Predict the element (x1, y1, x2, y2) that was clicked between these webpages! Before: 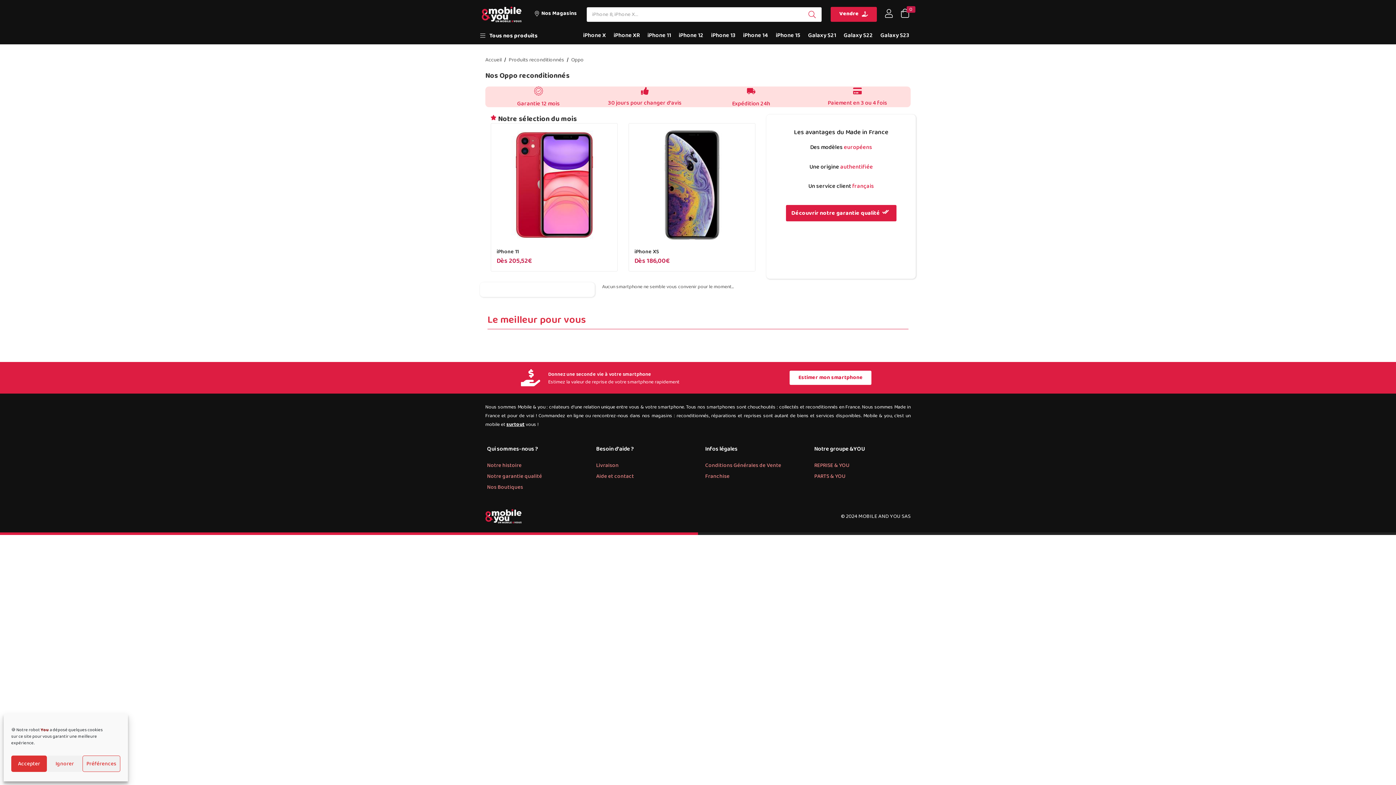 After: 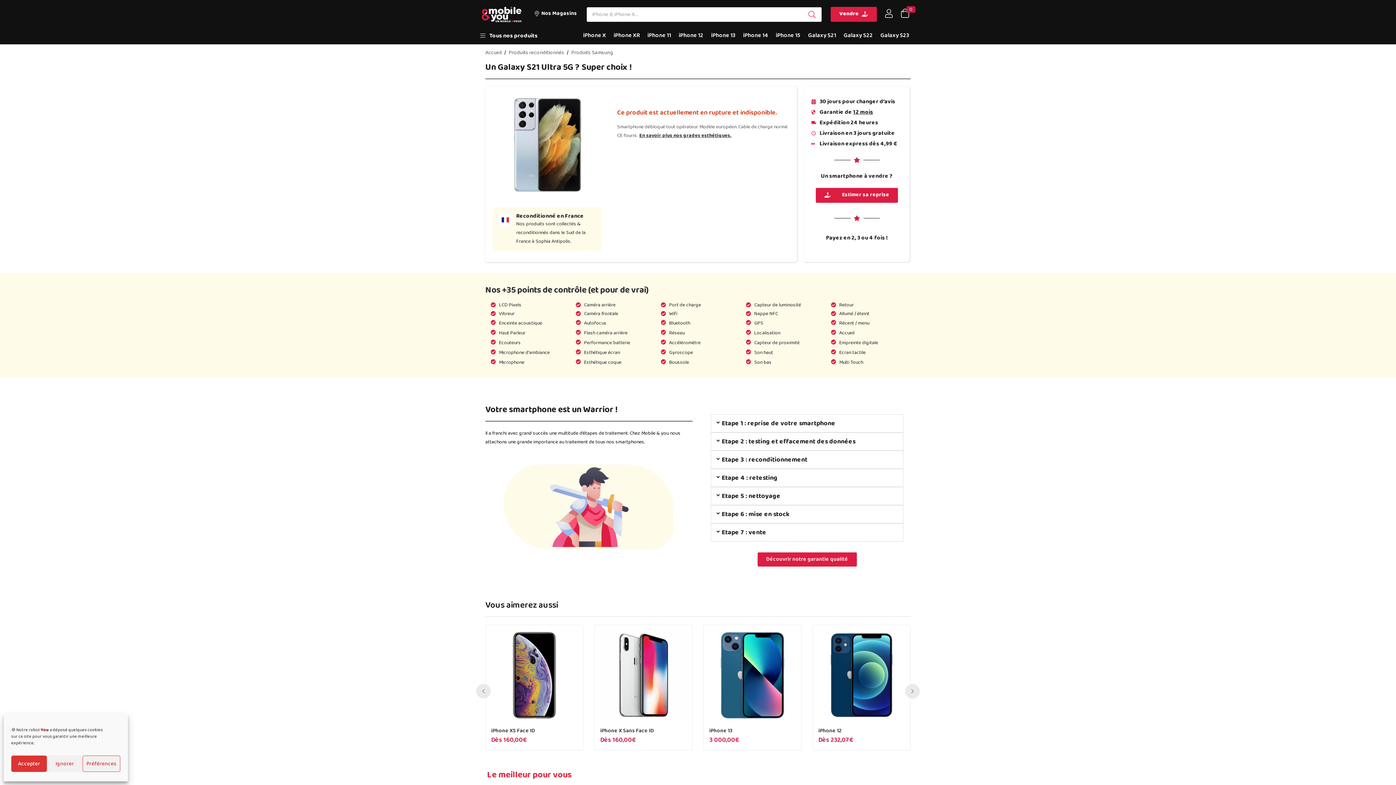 Action: bbox: (808, 26, 836, 44) label: Galaxy S21